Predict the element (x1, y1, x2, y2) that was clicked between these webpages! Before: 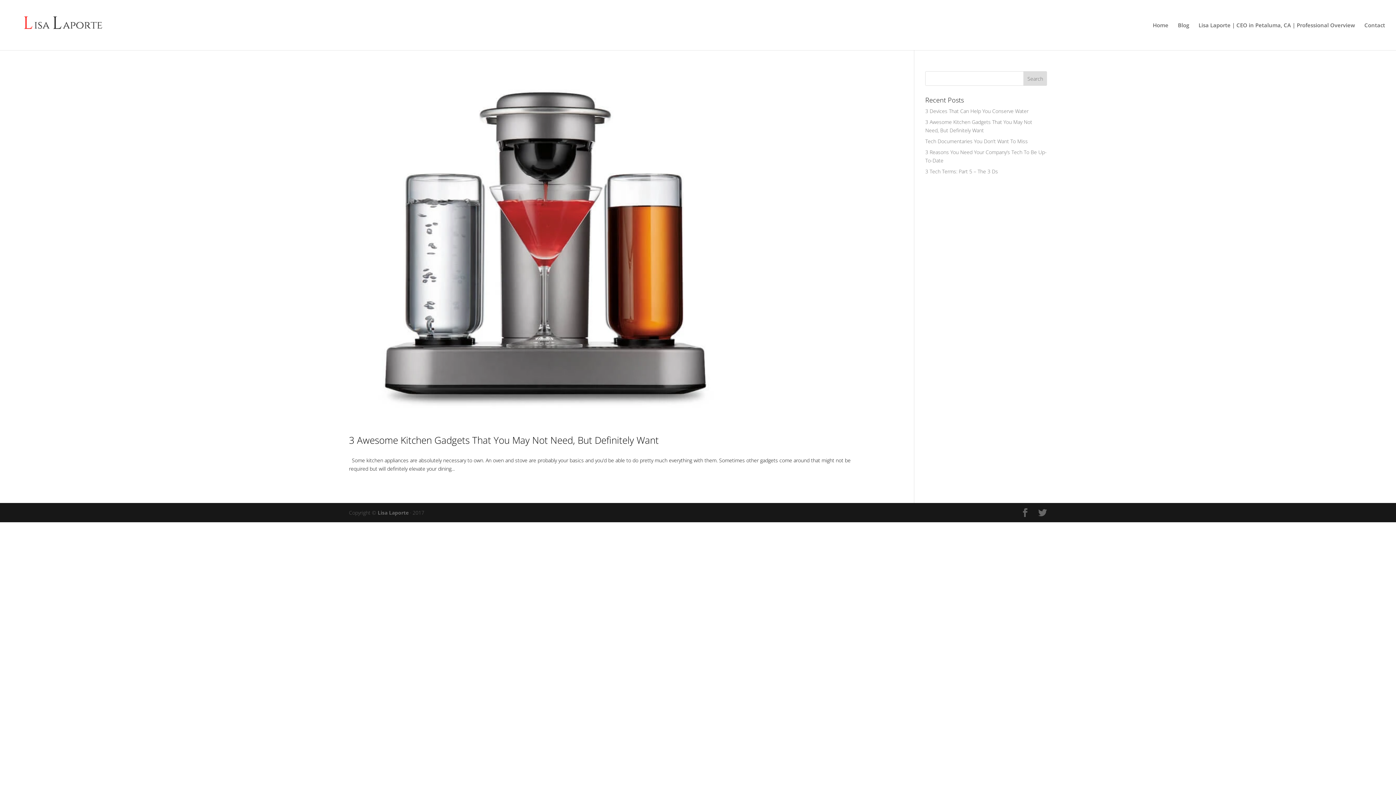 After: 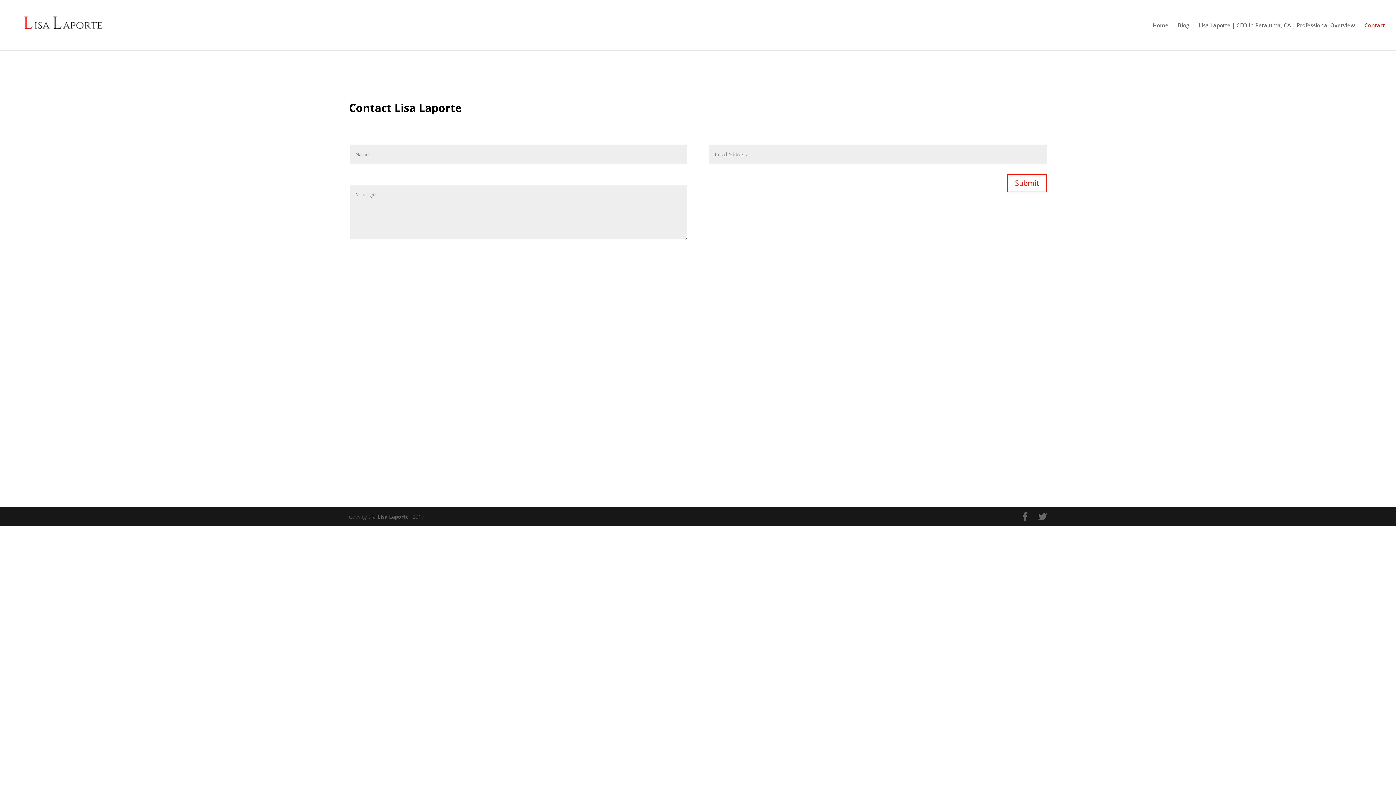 Action: label: Contact bbox: (1364, 22, 1385, 50)